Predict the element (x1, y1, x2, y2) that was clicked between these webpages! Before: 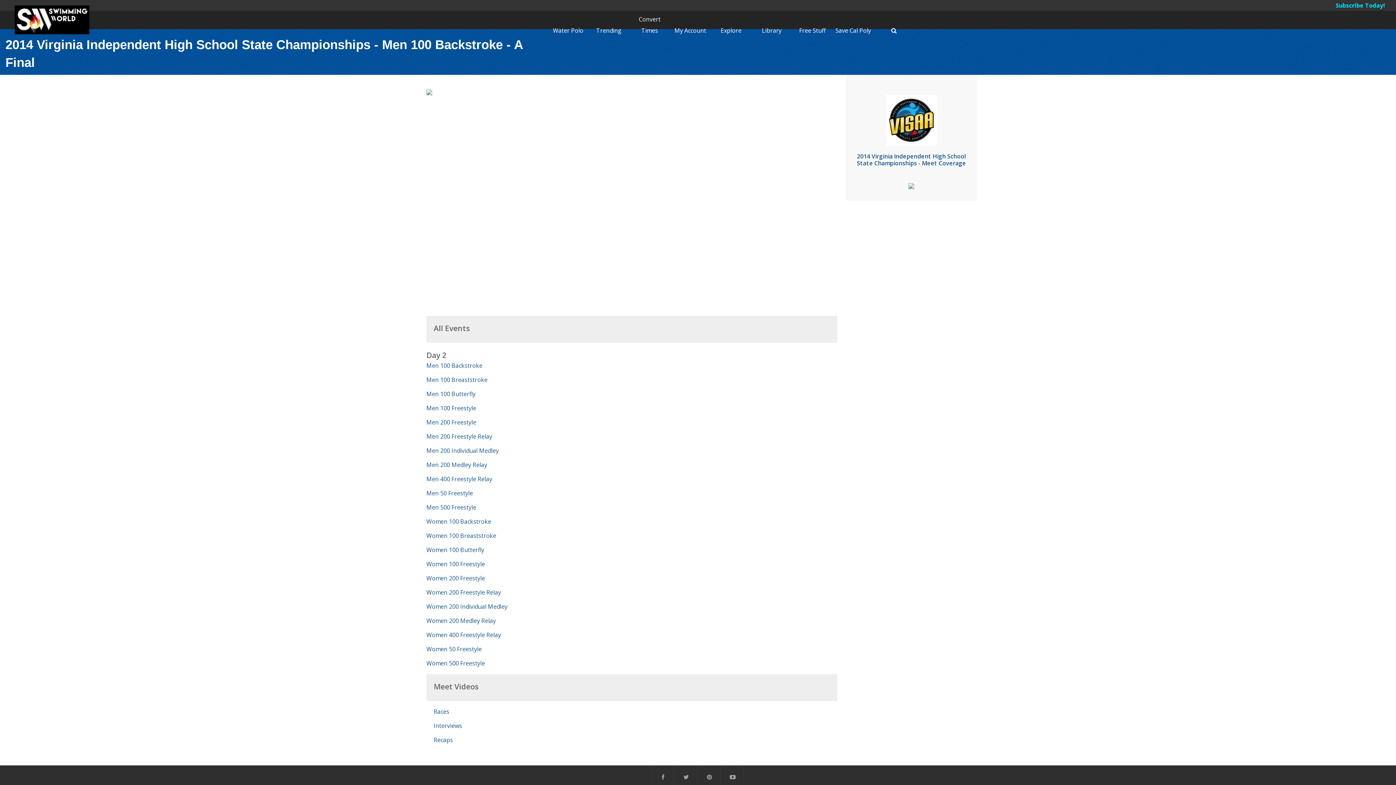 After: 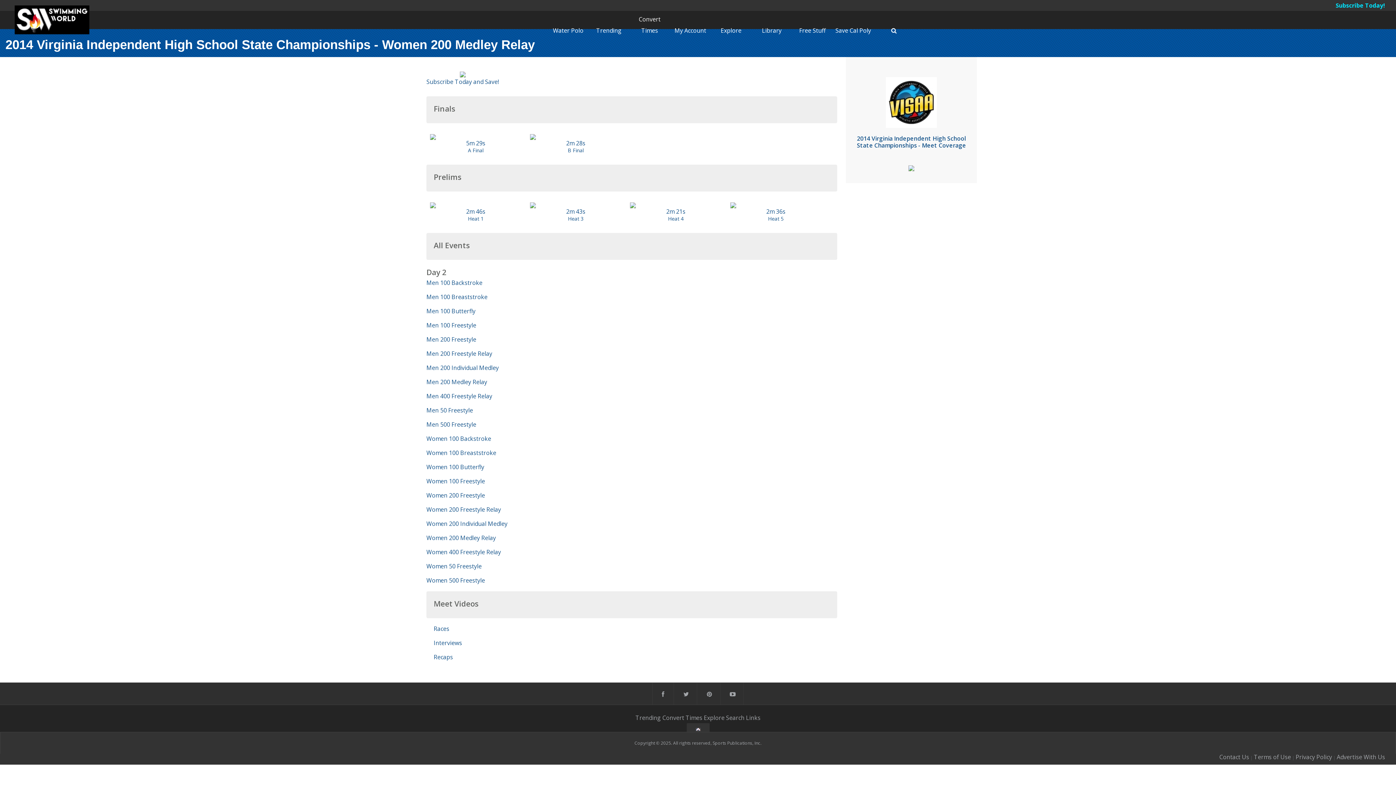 Action: label: Women 200 Medley Relay bbox: (426, 617, 496, 625)